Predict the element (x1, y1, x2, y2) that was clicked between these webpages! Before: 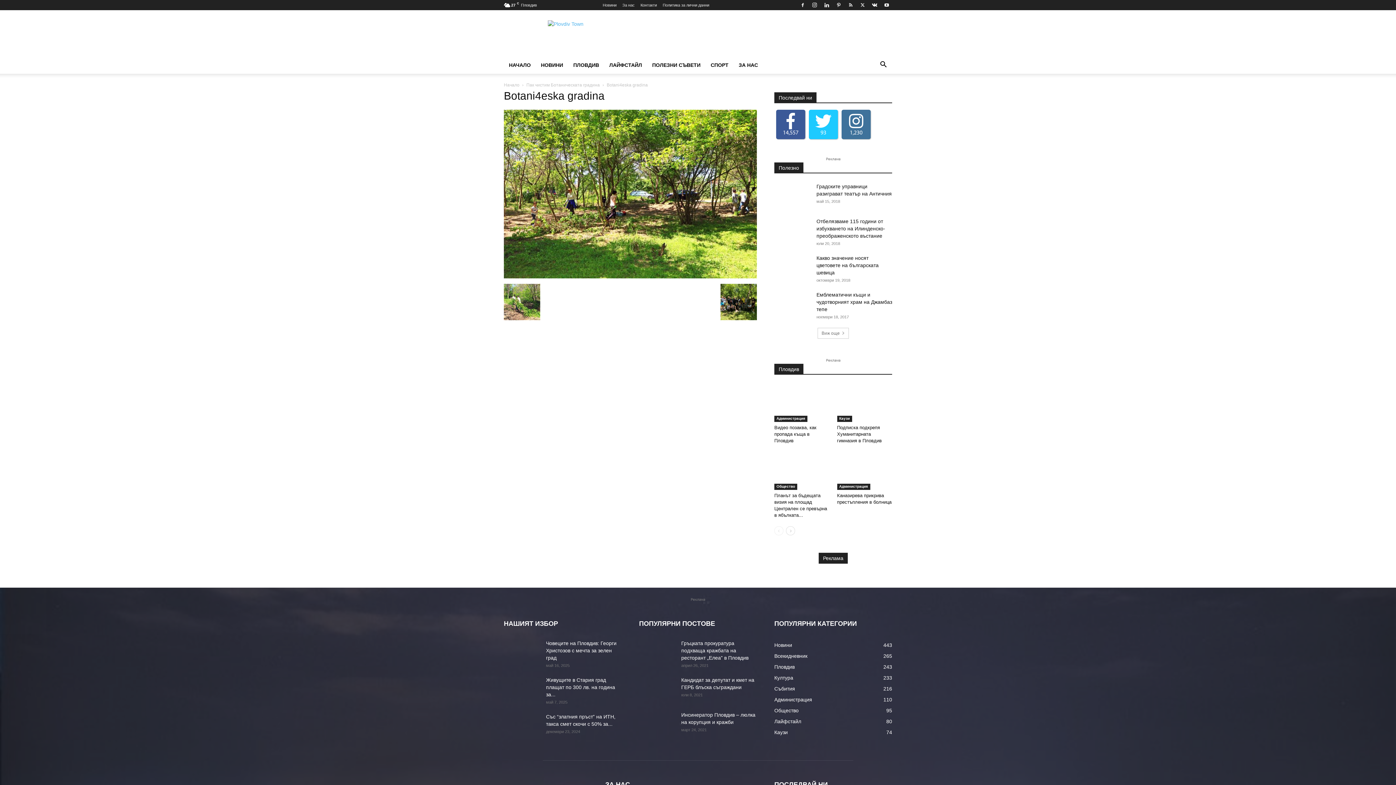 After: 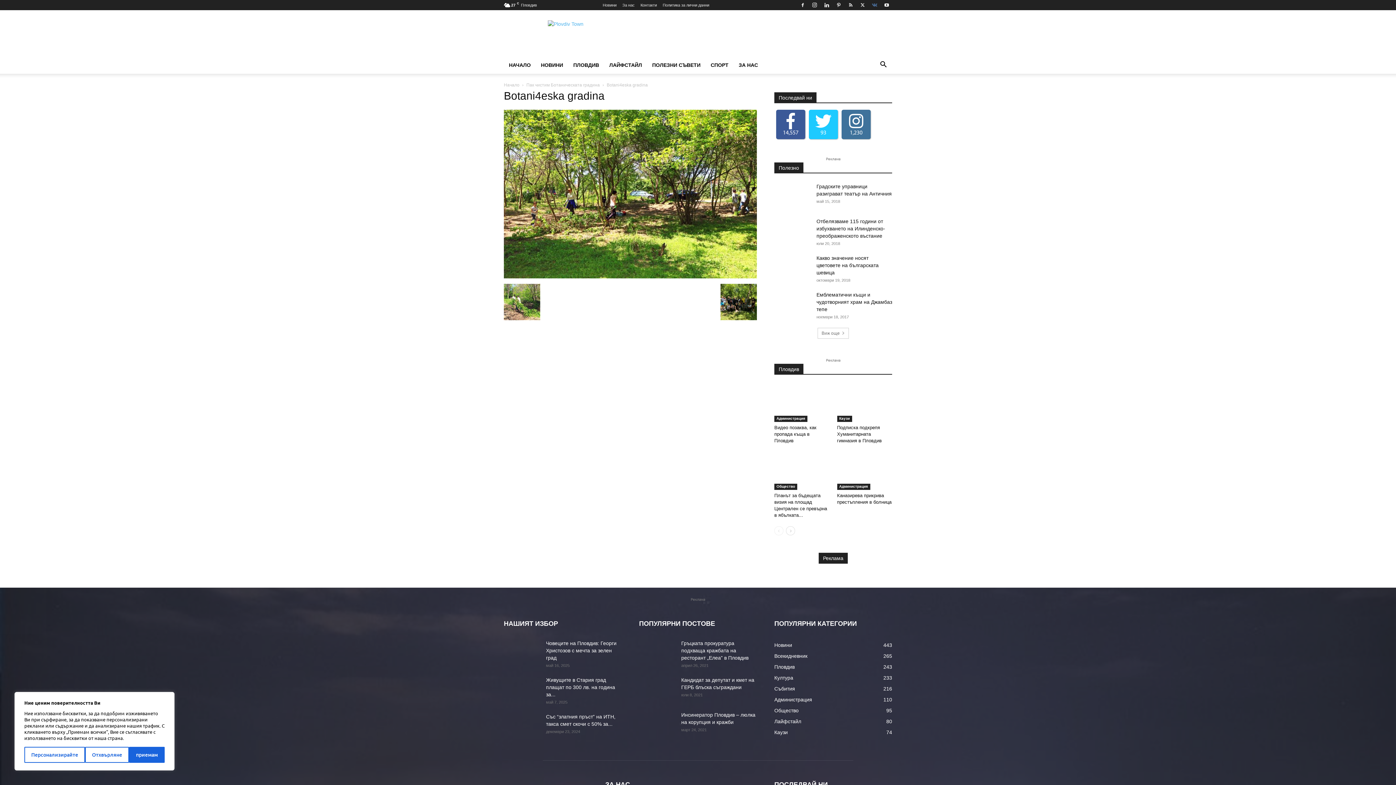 Action: bbox: (869, 0, 880, 10)